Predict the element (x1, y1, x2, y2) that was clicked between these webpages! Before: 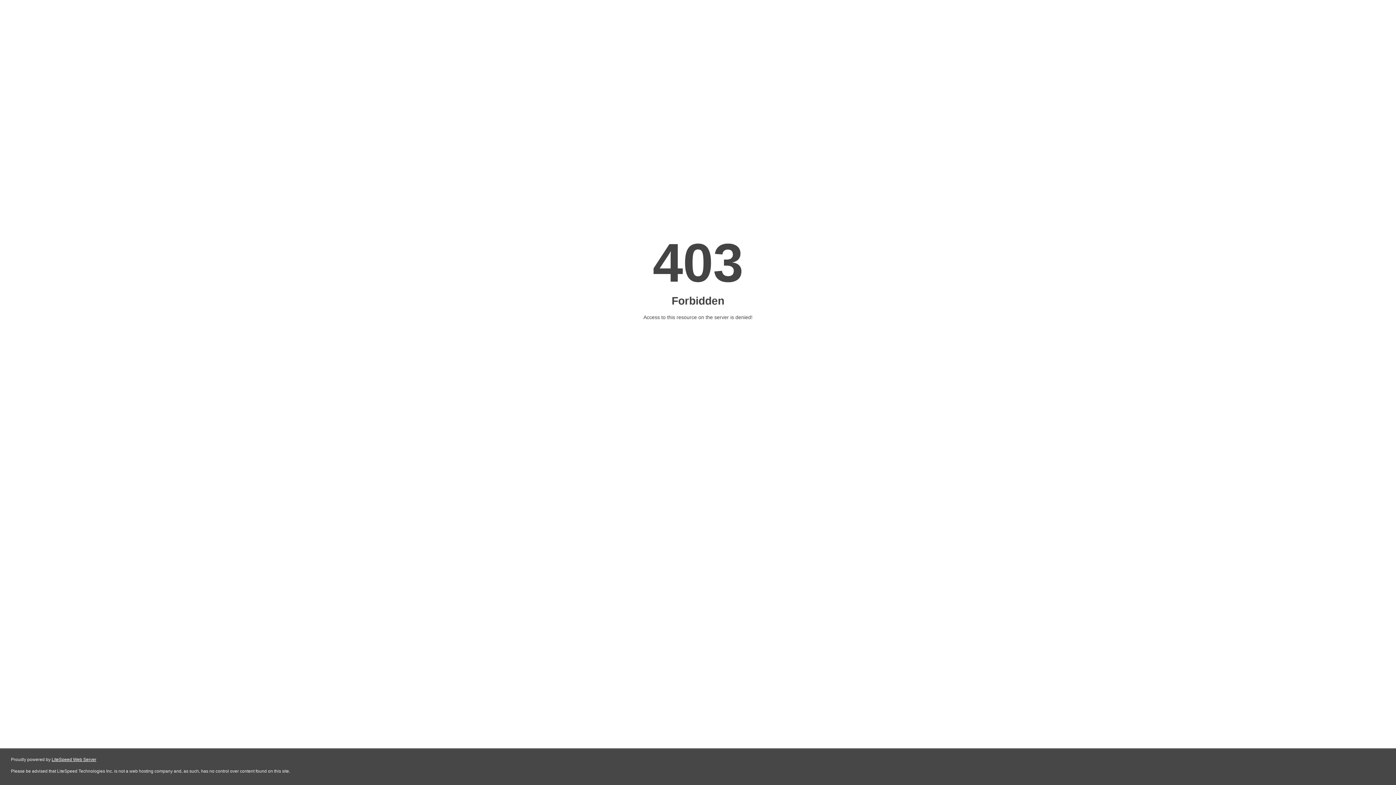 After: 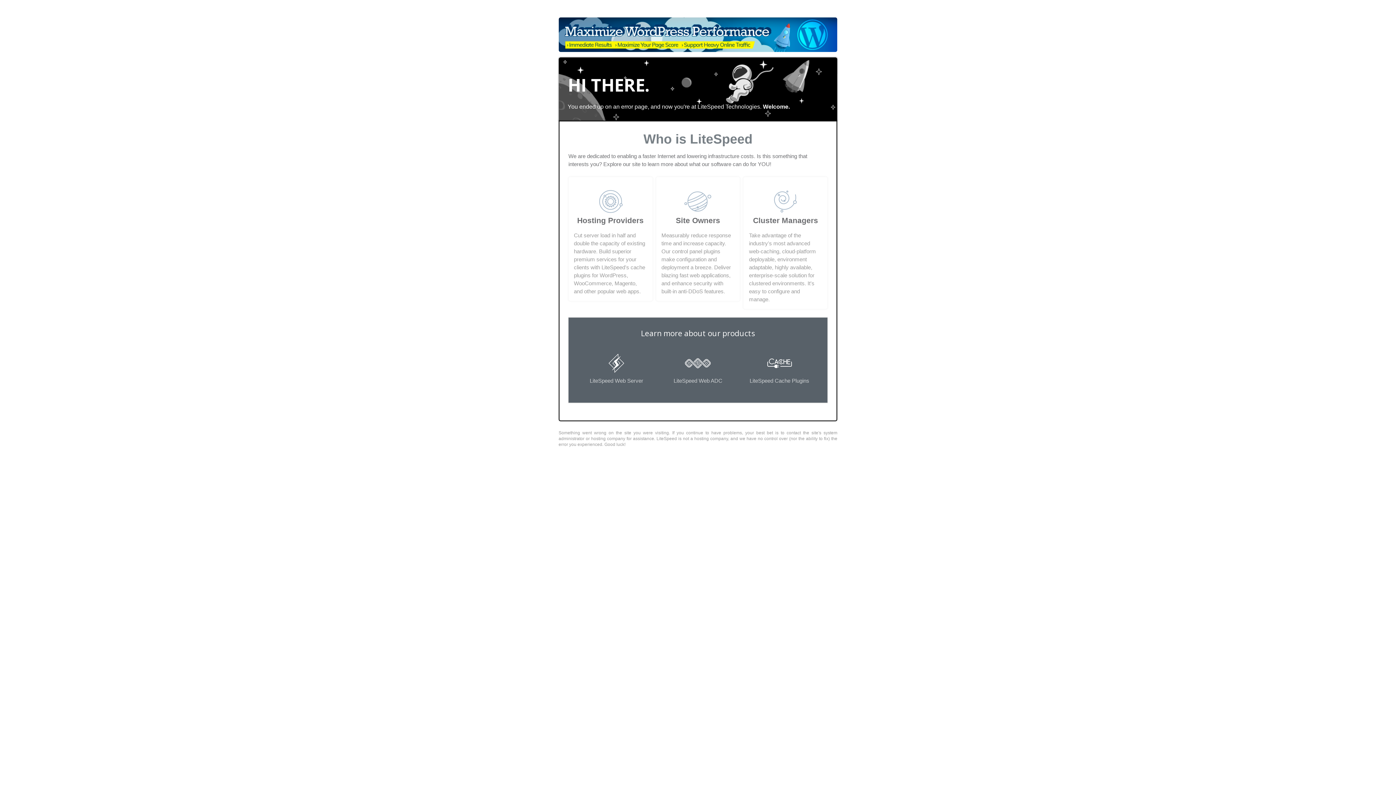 Action: label: LiteSpeed Web Server bbox: (51, 757, 96, 762)